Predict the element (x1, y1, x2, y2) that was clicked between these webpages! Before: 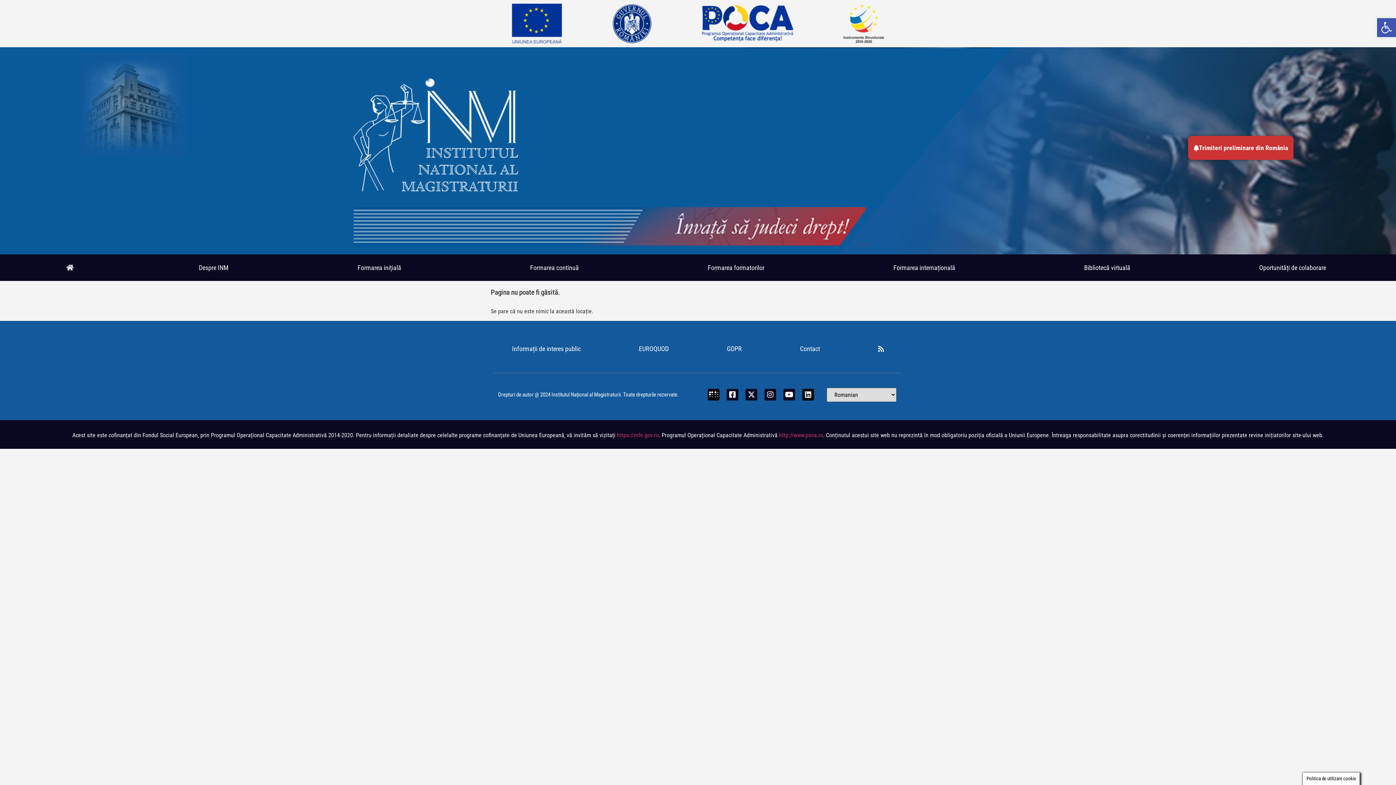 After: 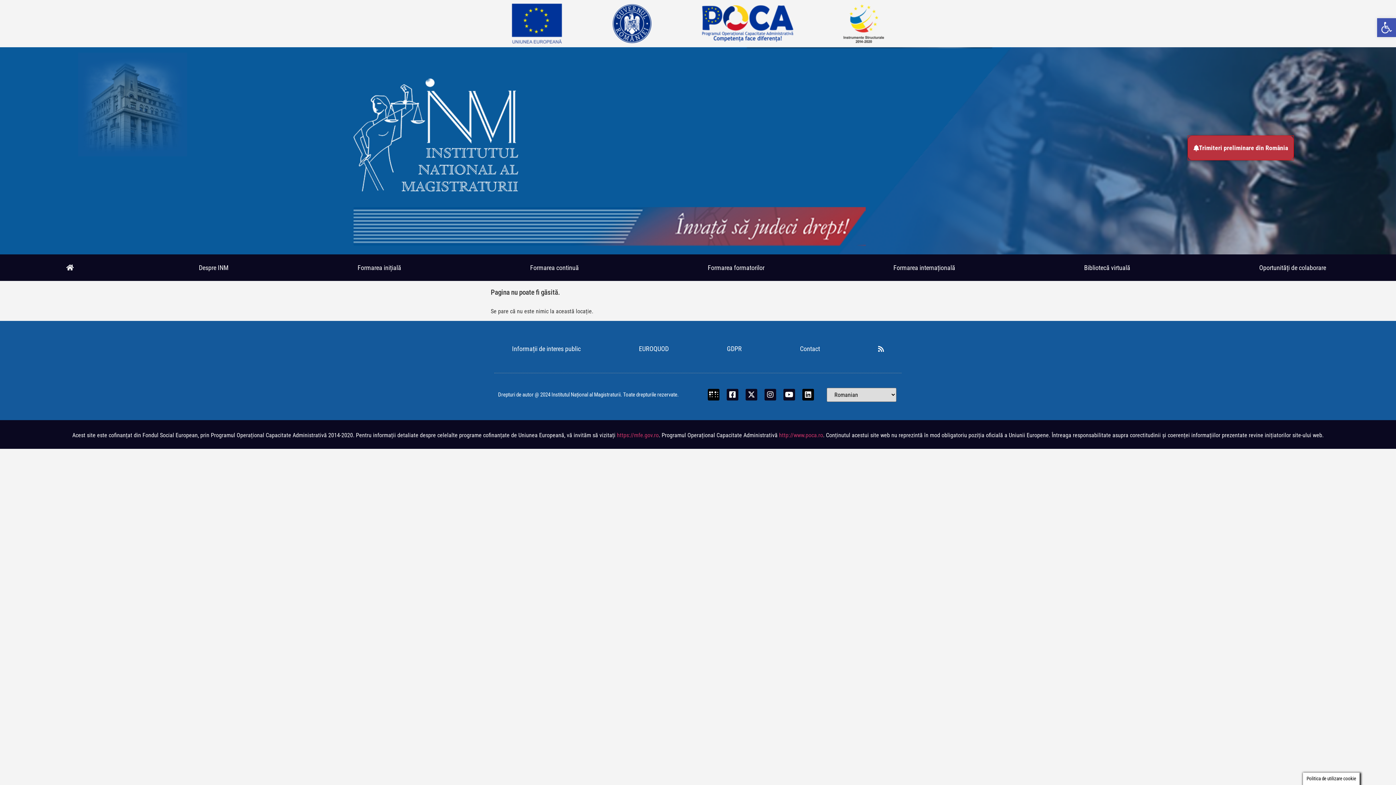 Action: label: Trimiteri preliminare din România bbox: (1188, 136, 1293, 160)